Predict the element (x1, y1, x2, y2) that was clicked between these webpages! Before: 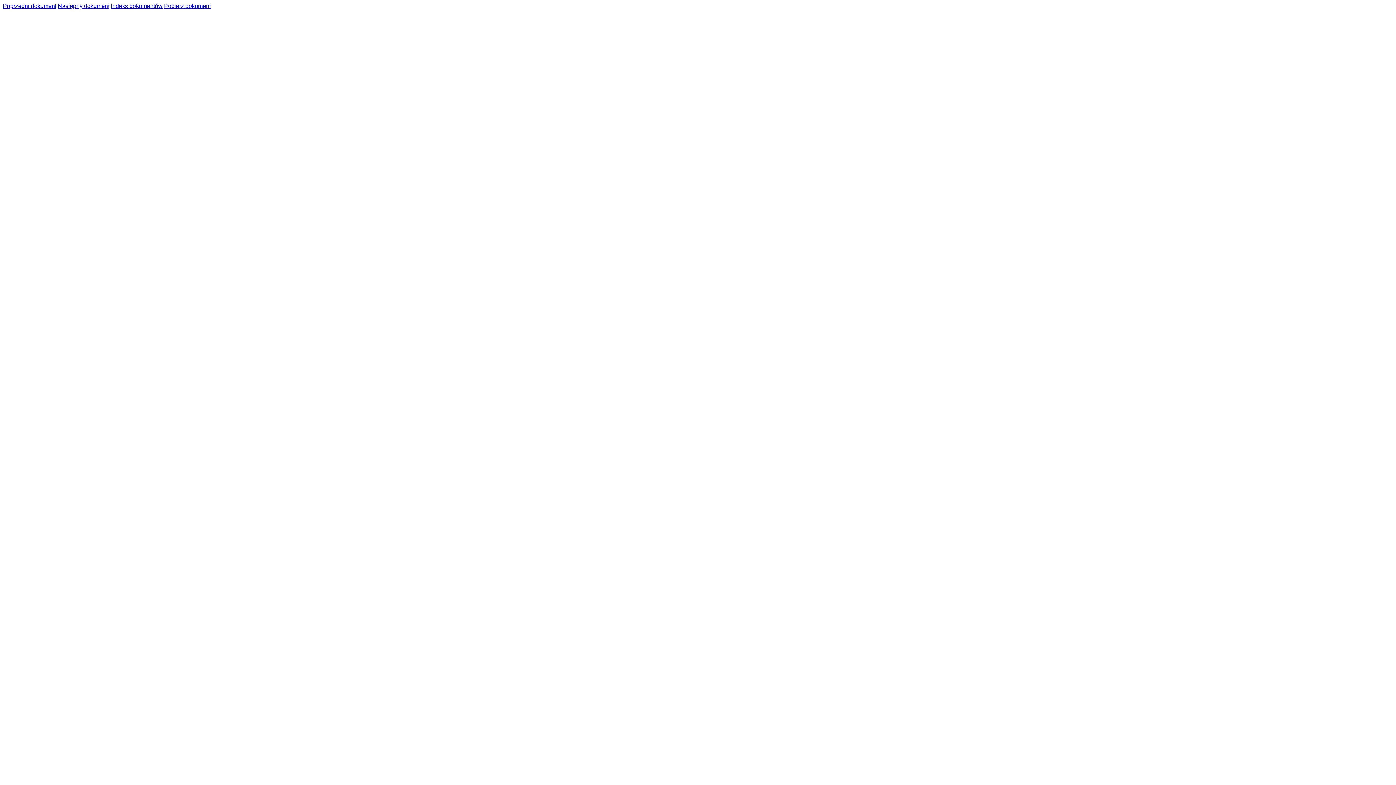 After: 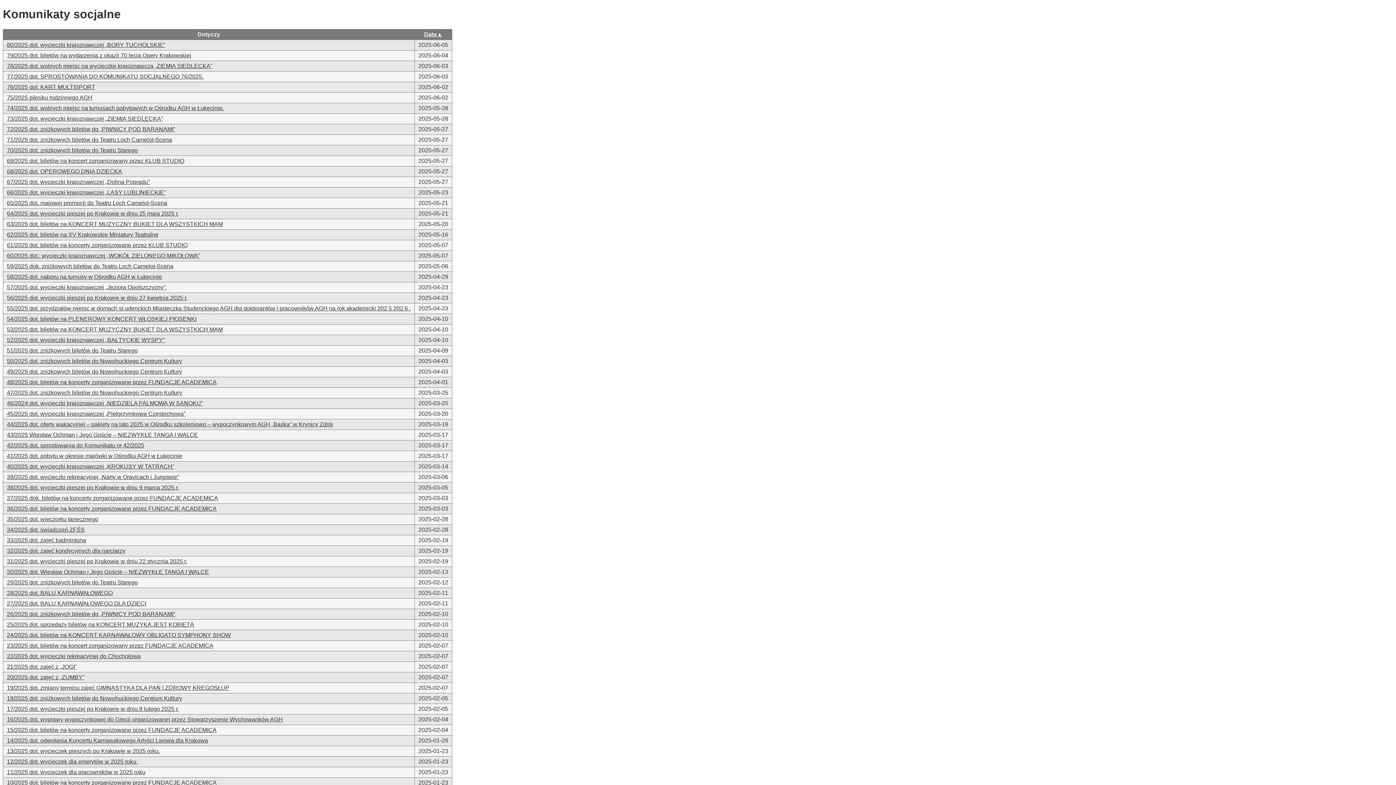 Action: bbox: (110, 2, 162, 9) label: Indeks dokumentów